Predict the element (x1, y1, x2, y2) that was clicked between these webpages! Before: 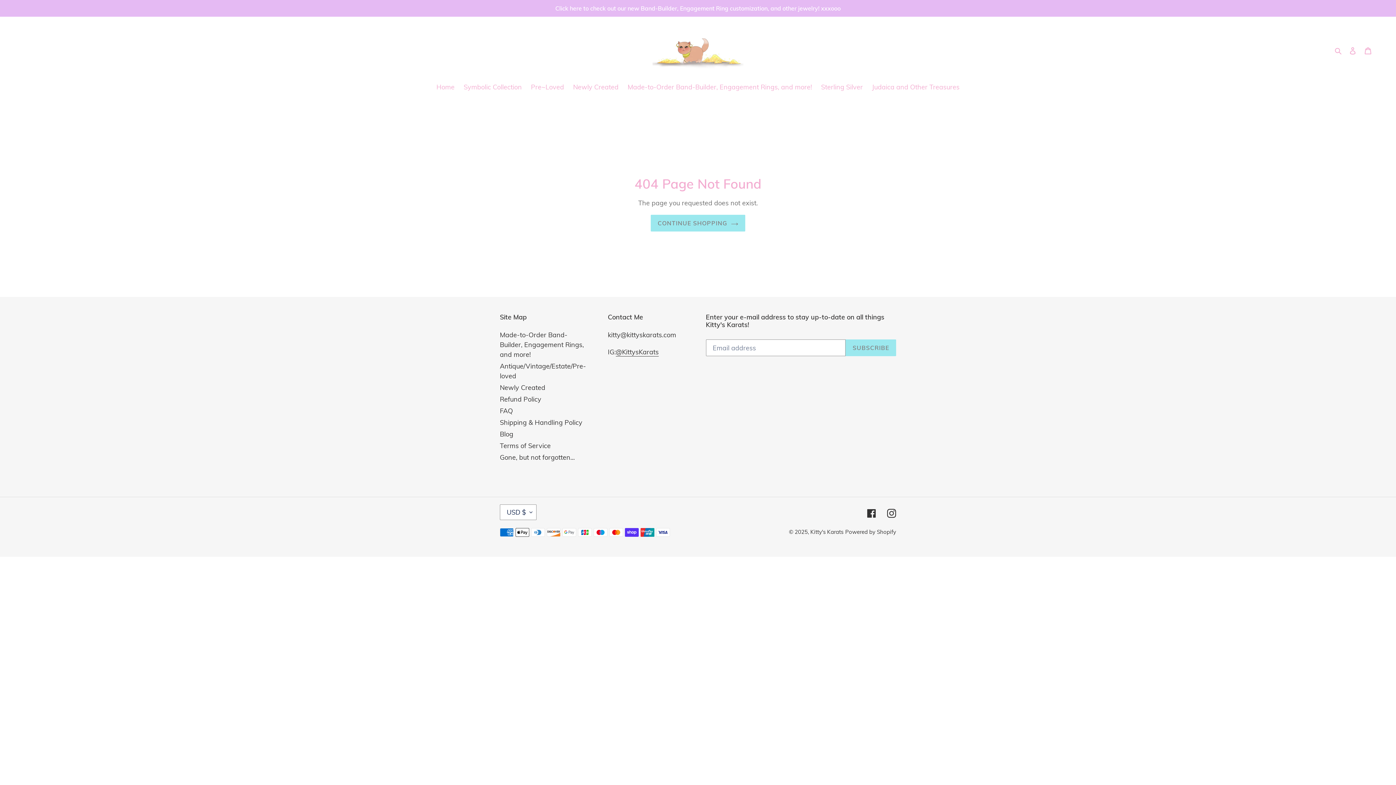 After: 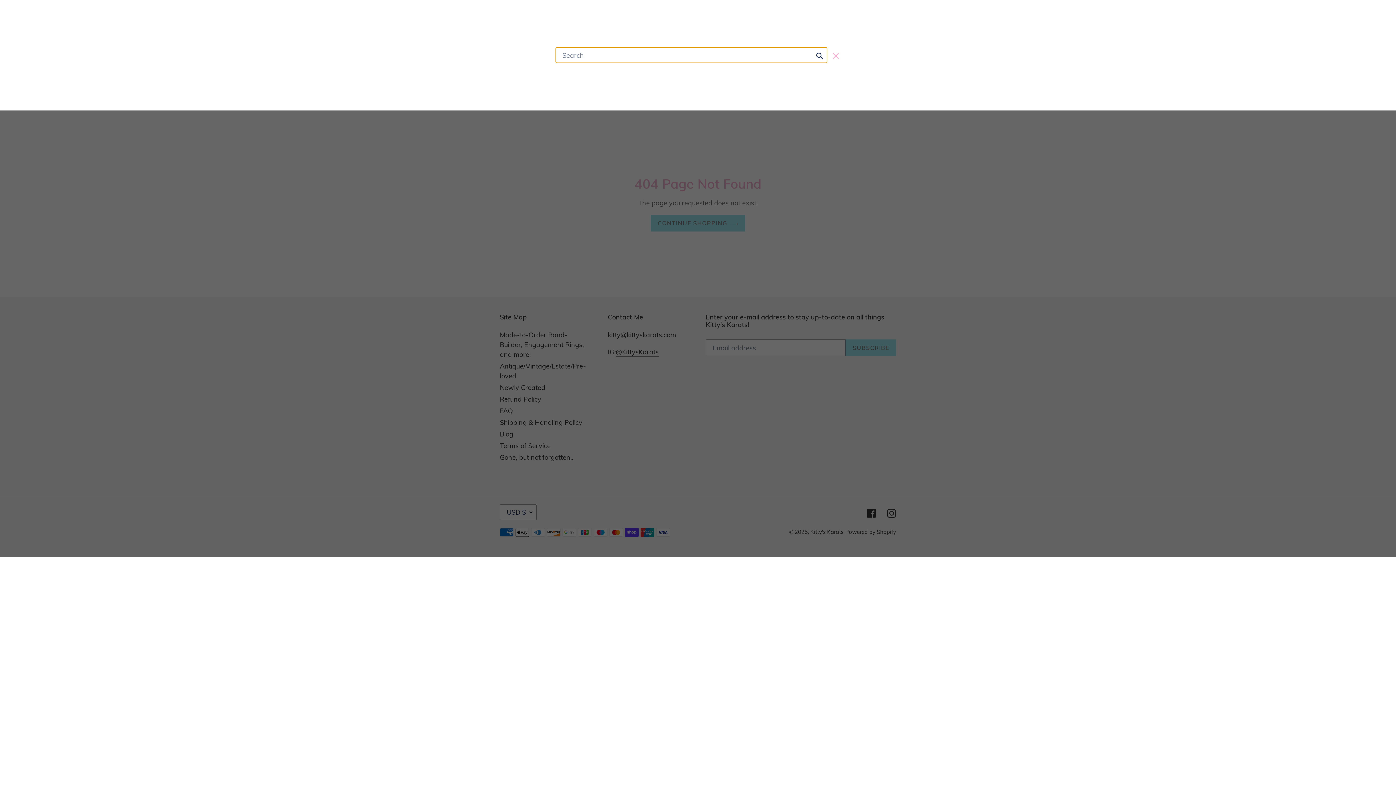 Action: bbox: (1332, 45, 1345, 55) label: Search